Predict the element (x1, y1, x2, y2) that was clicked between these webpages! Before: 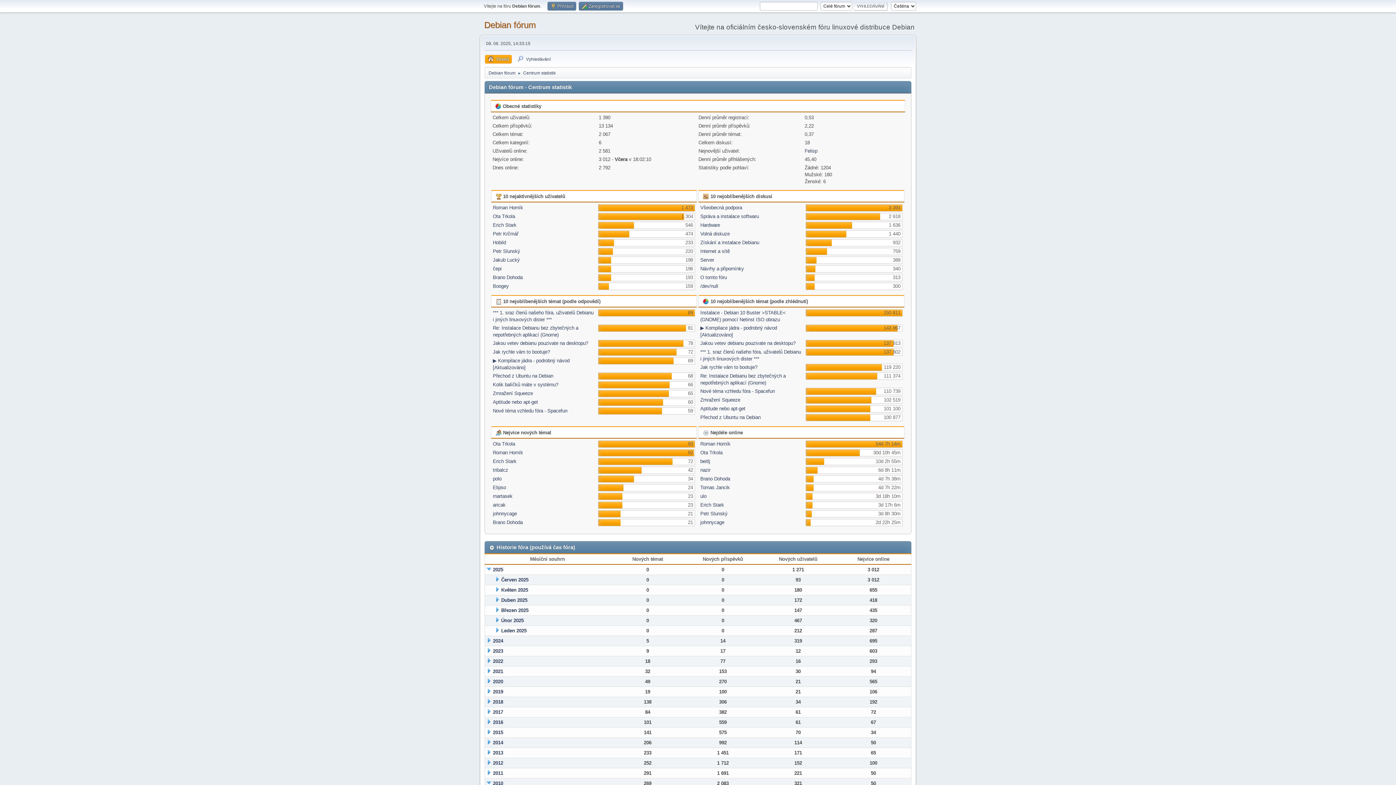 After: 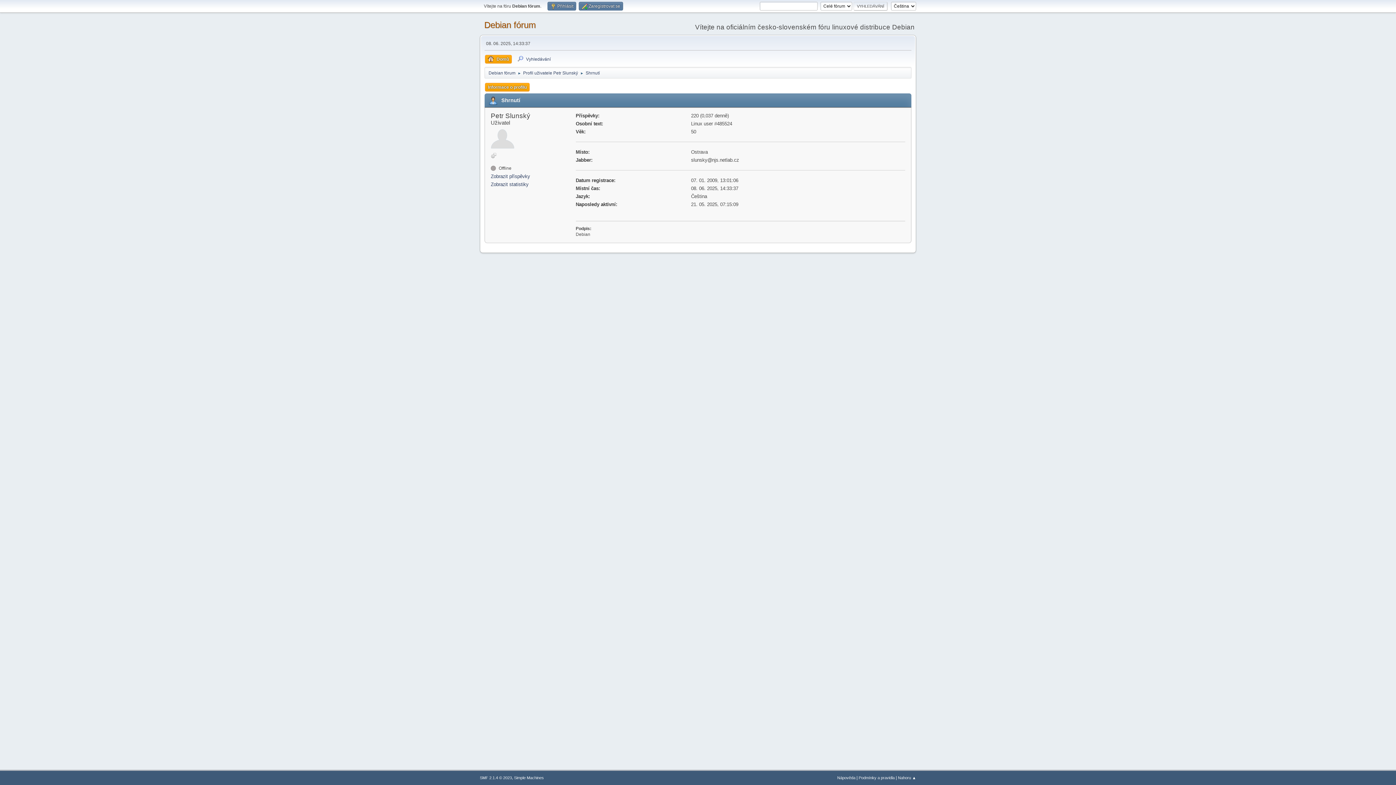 Action: label: Petr Slunský bbox: (700, 511, 727, 516)